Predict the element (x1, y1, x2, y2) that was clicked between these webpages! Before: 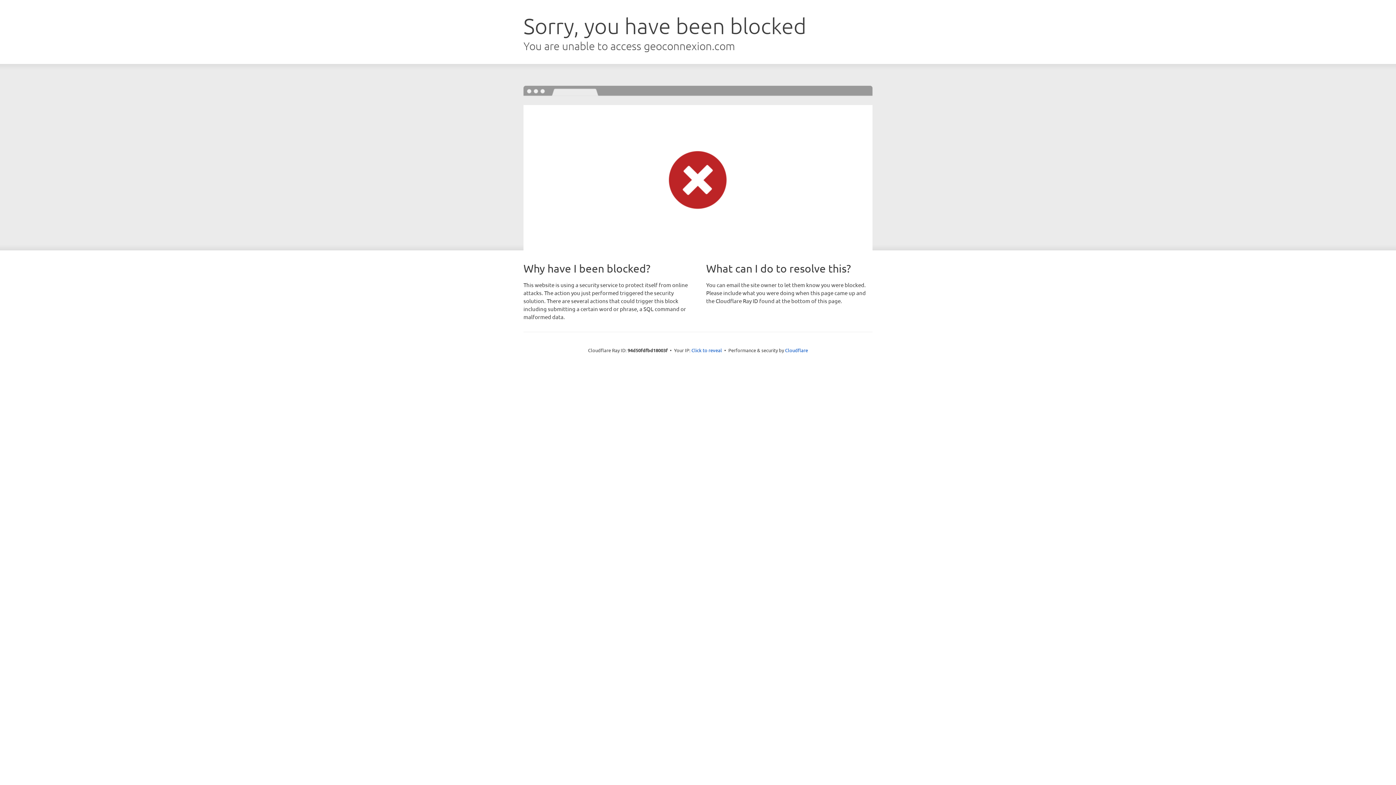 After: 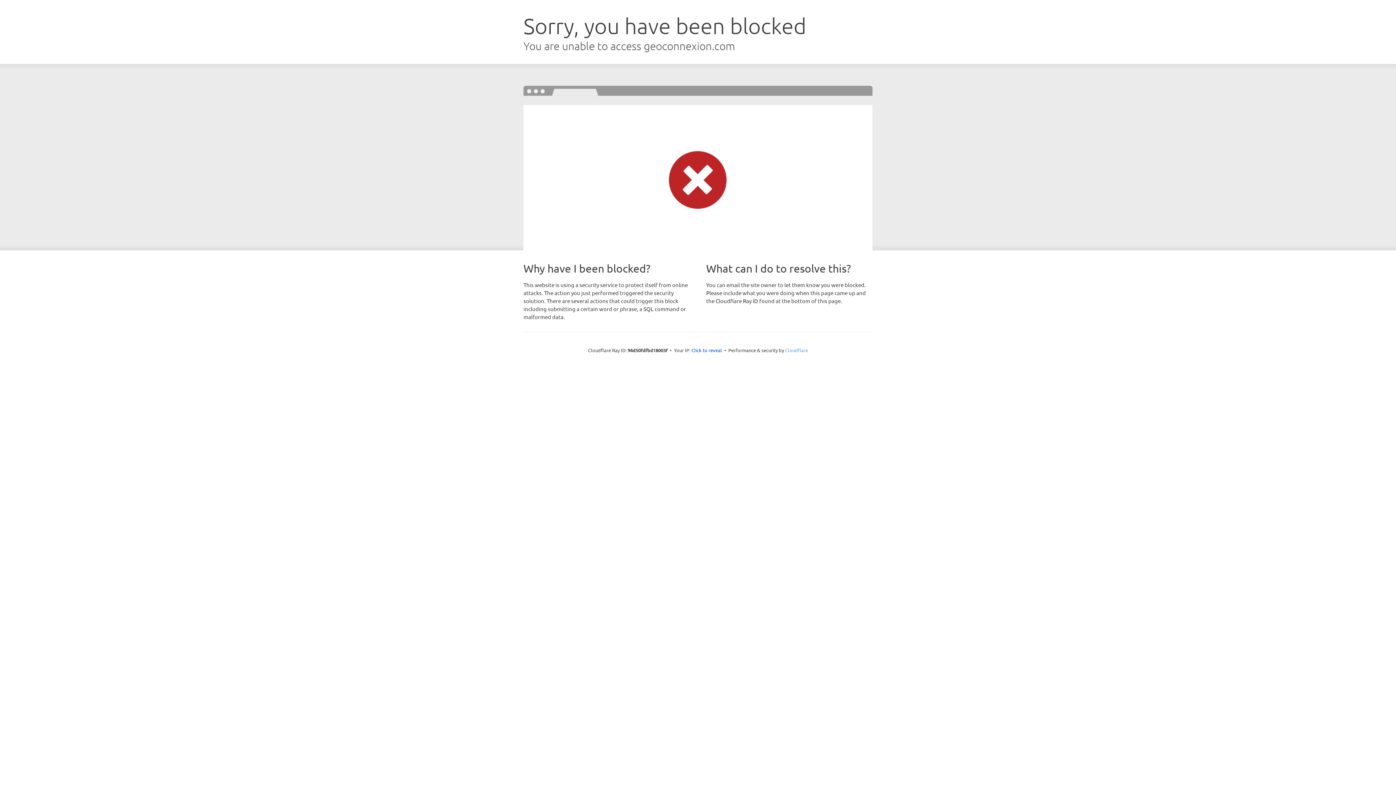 Action: bbox: (785, 347, 808, 353) label: Cloudflare